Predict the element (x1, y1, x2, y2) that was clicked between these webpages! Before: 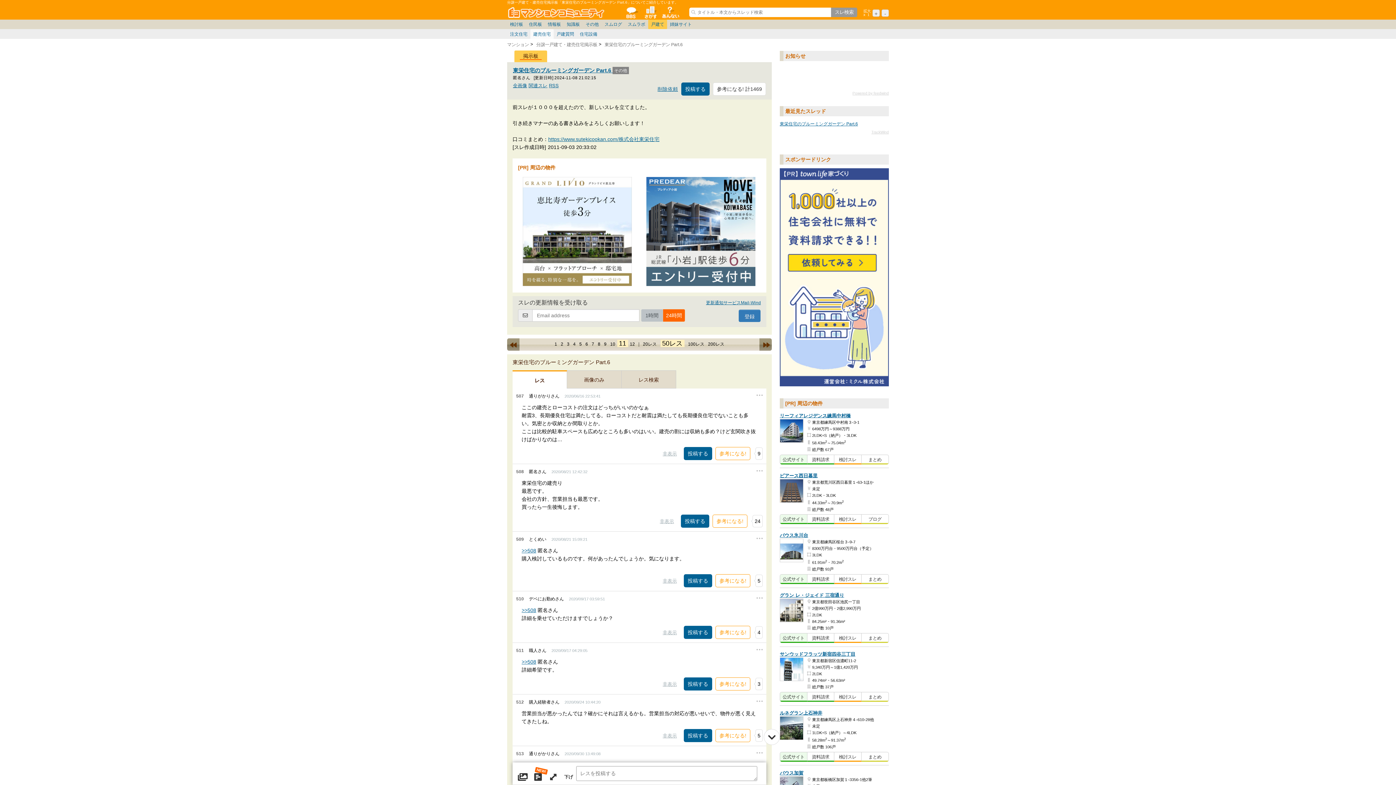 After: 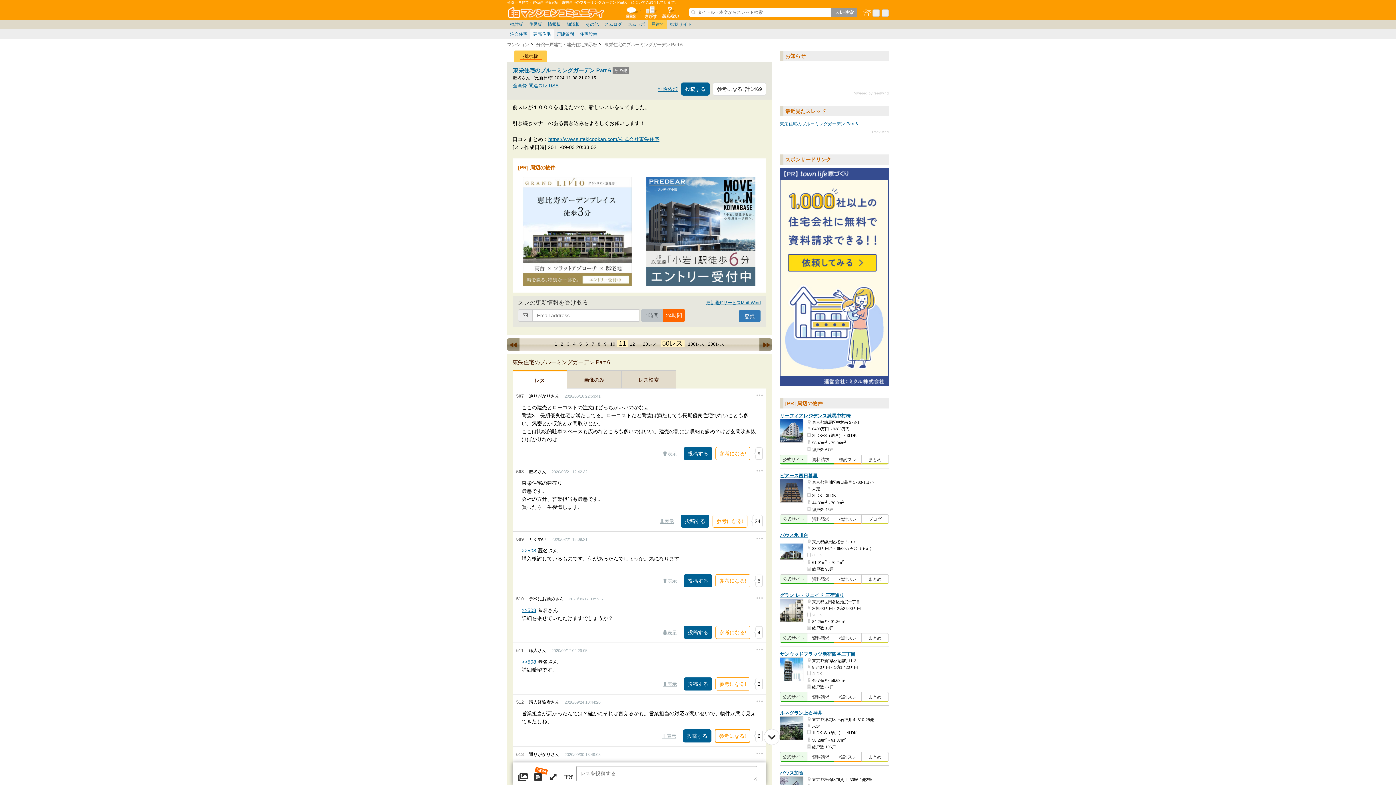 Action: bbox: (715, 729, 750, 742) label: 参考になる!